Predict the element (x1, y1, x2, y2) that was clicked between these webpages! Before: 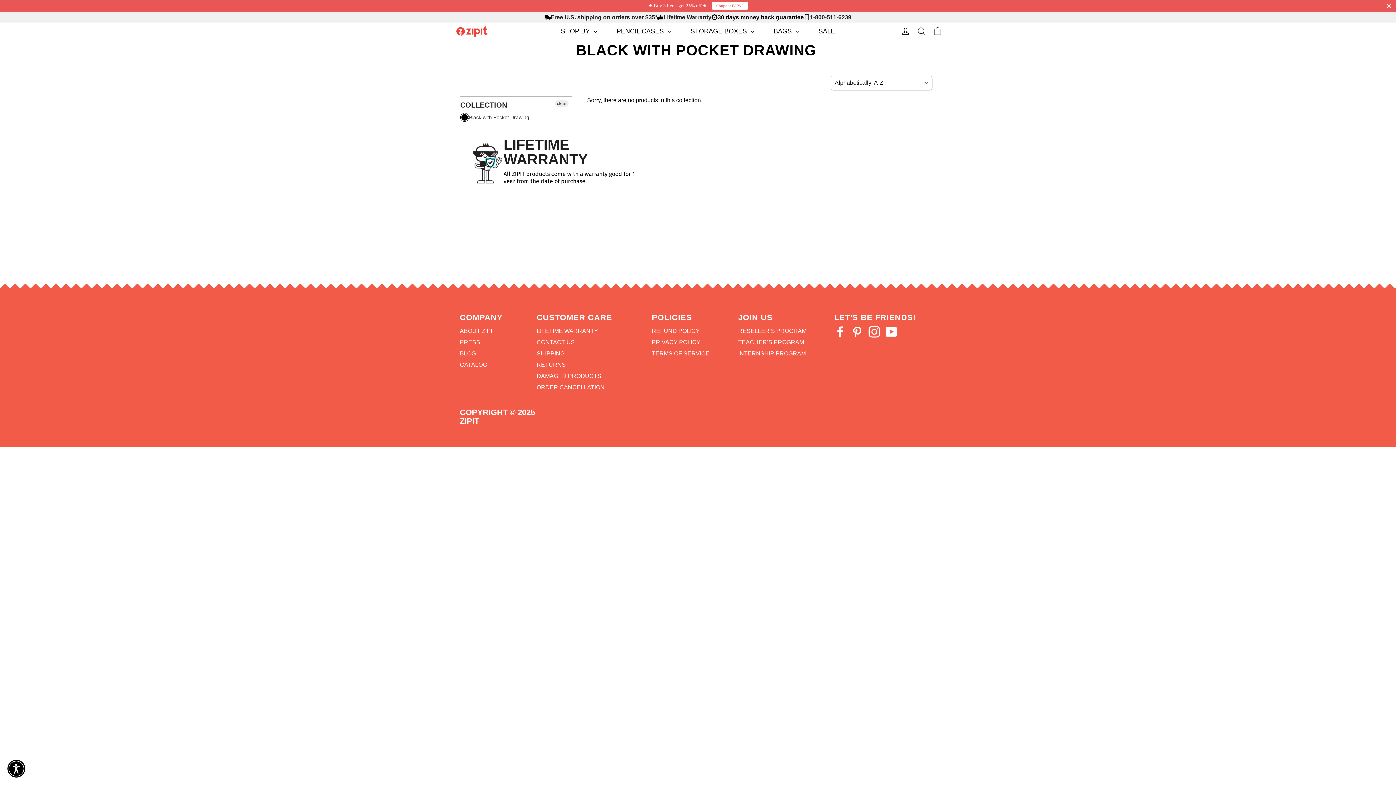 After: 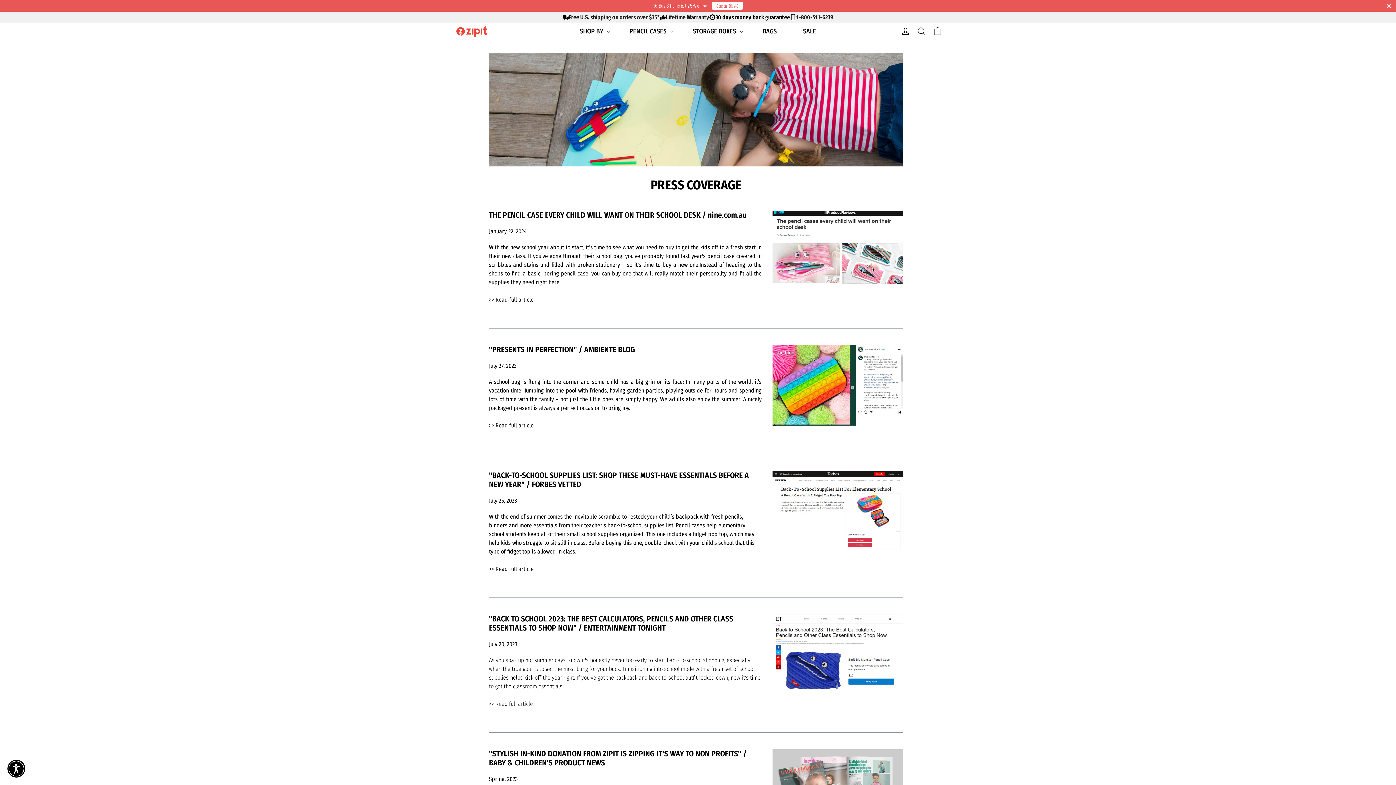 Action: bbox: (460, 337, 529, 347) label: PRESS